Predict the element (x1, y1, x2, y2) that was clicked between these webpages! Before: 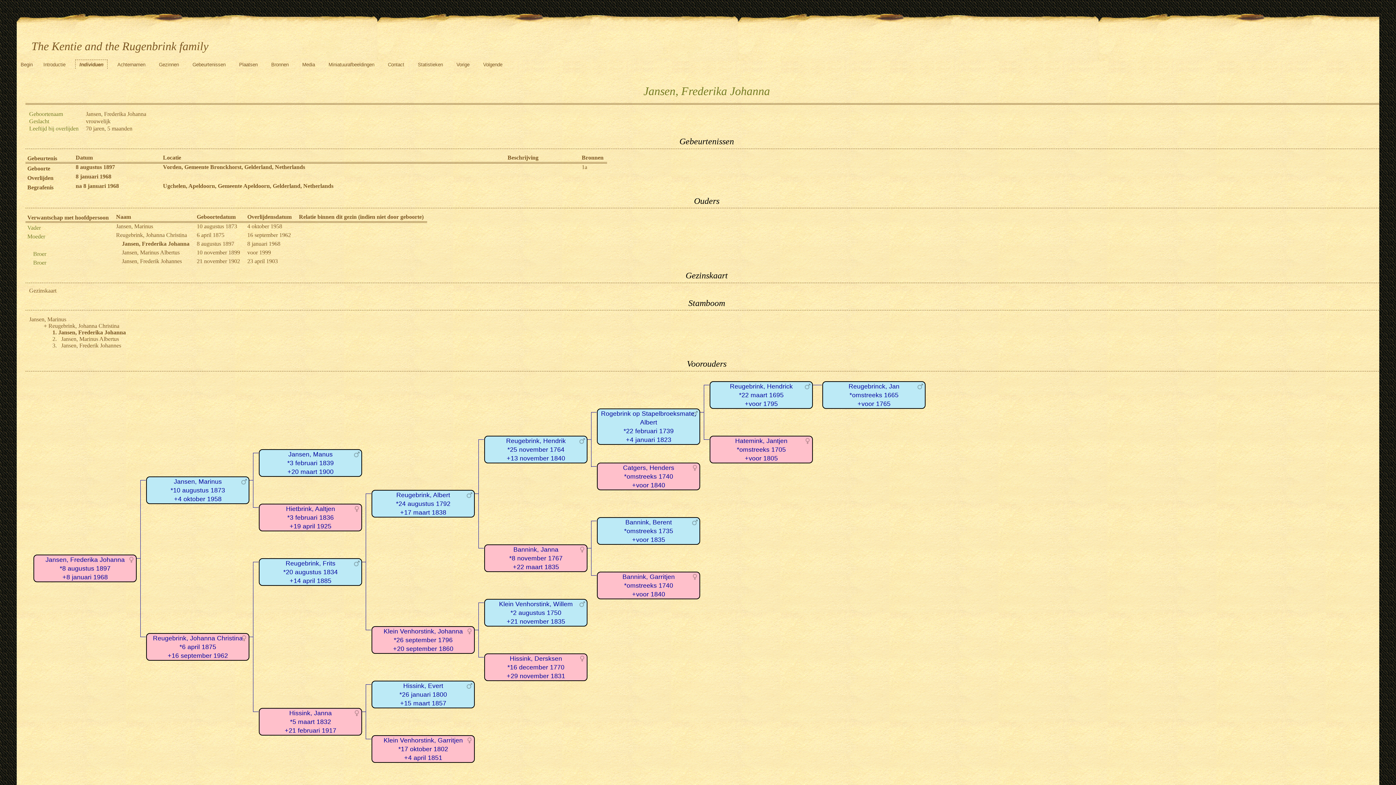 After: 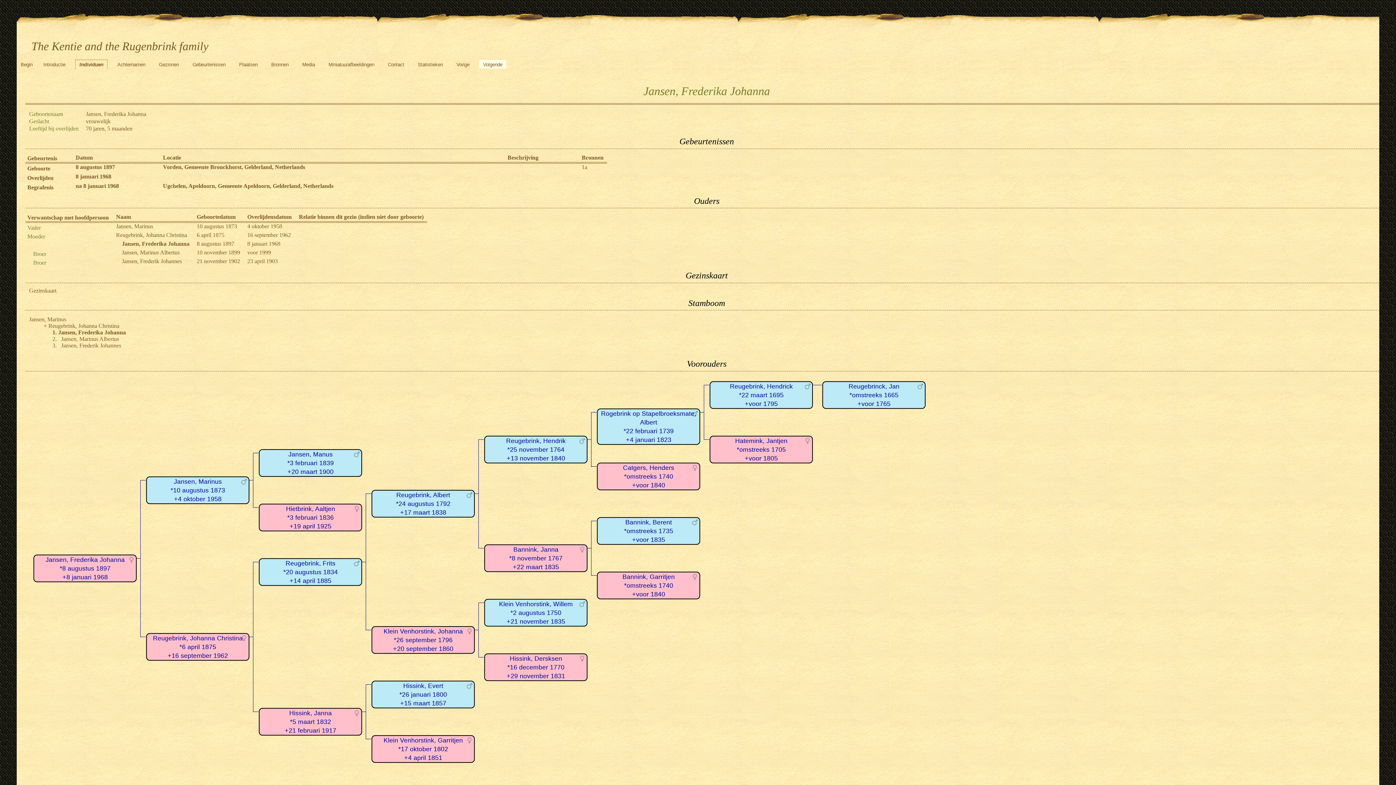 Action: label: Volgende bbox: (479, 59, 506, 68)